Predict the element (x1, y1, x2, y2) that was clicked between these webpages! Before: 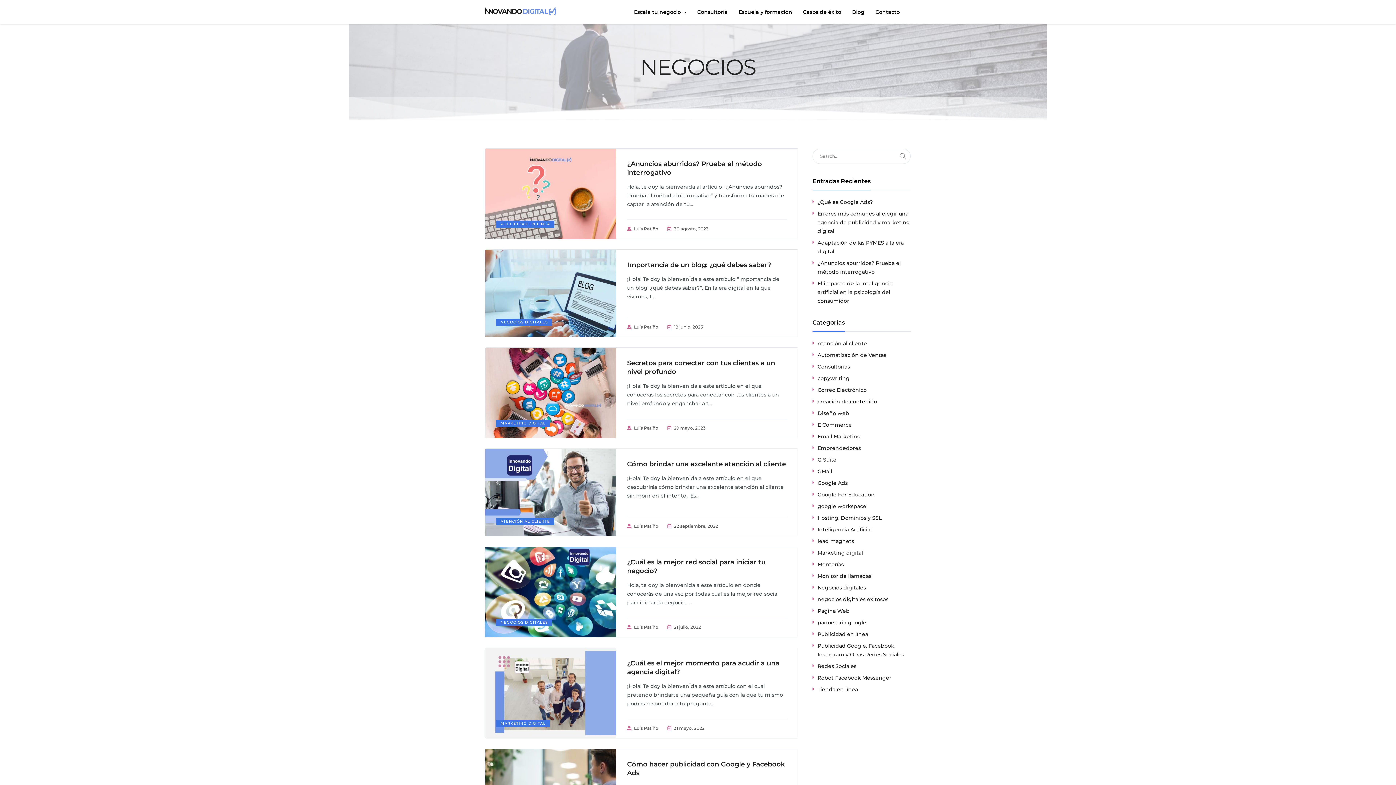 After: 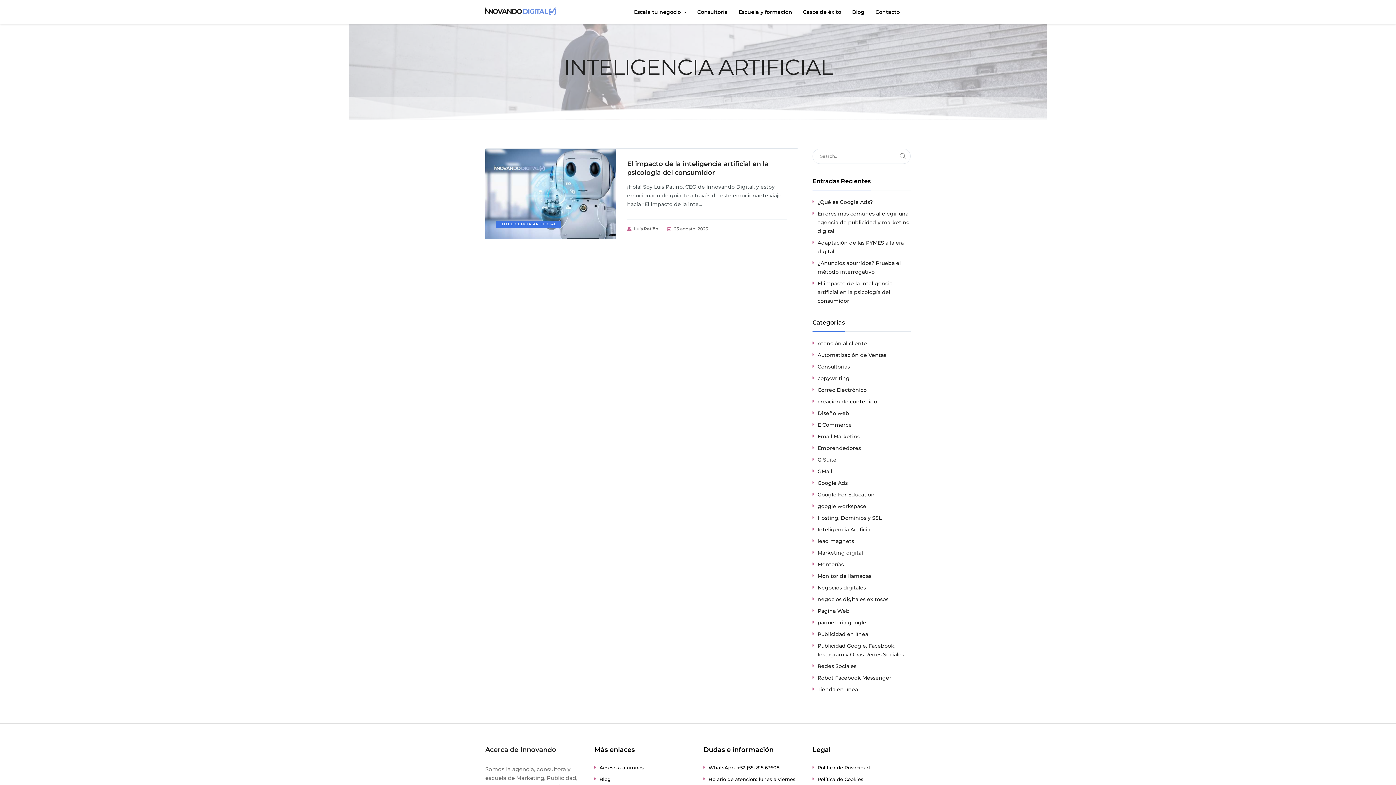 Action: label: Inteligencia Artificial bbox: (817, 525, 872, 534)